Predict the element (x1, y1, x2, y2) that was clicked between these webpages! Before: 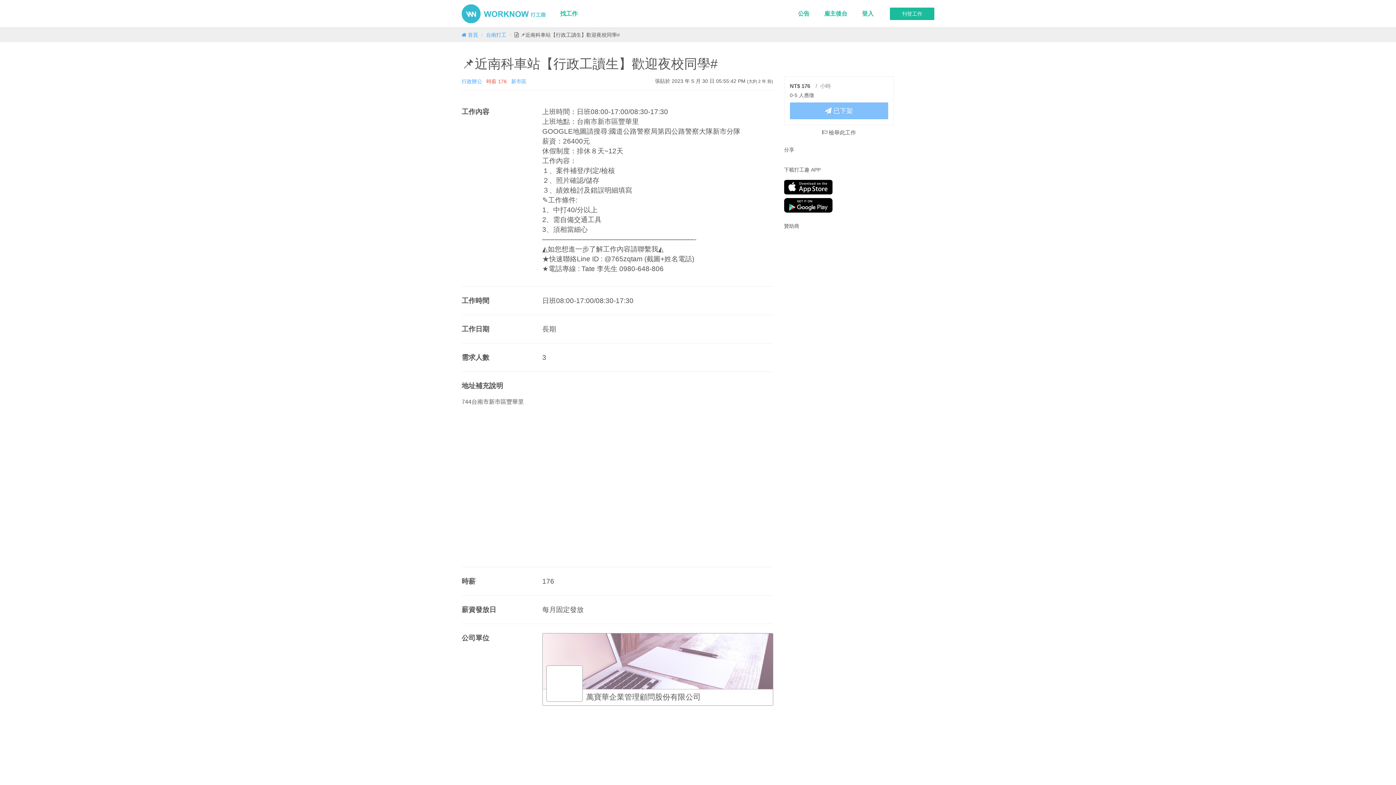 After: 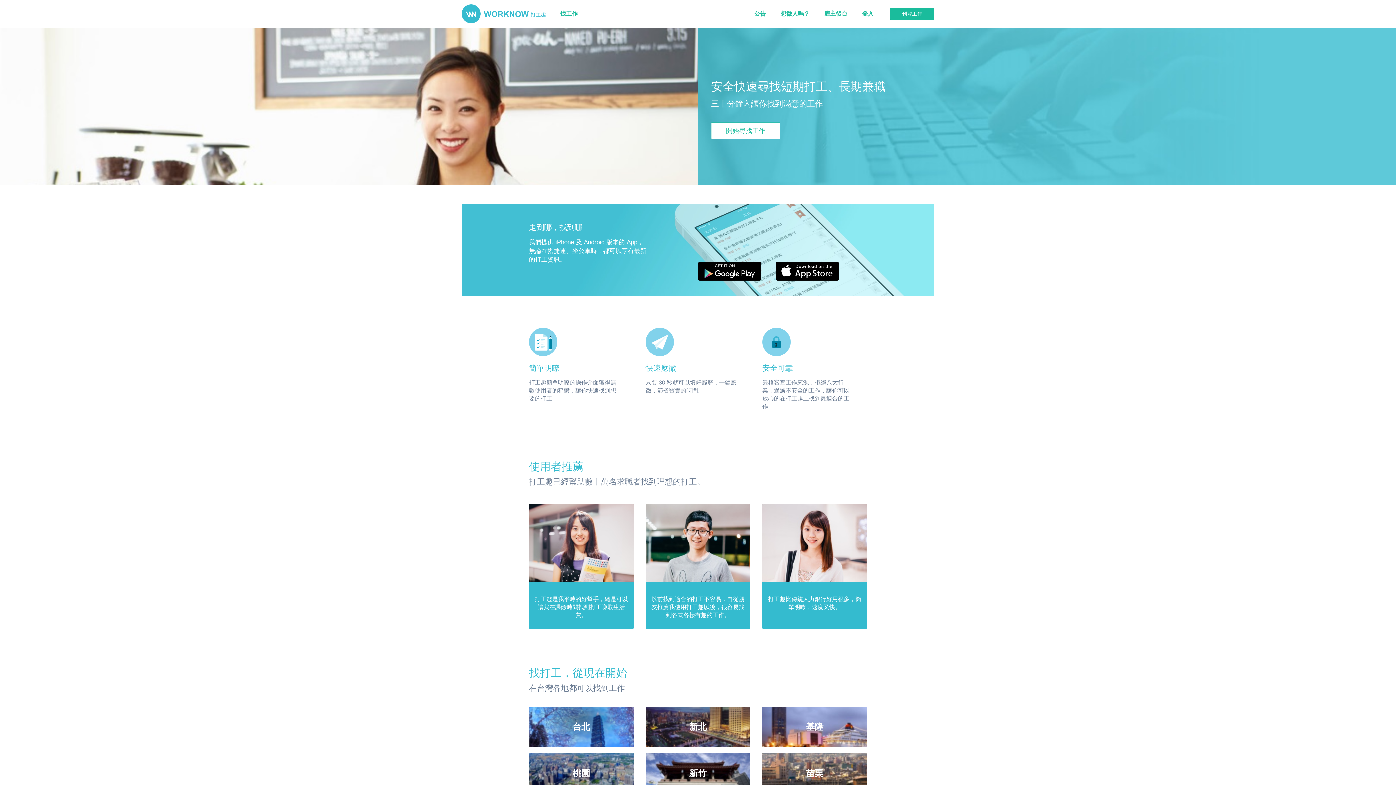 Action: label:  首頁 bbox: (461, 32, 478, 37)